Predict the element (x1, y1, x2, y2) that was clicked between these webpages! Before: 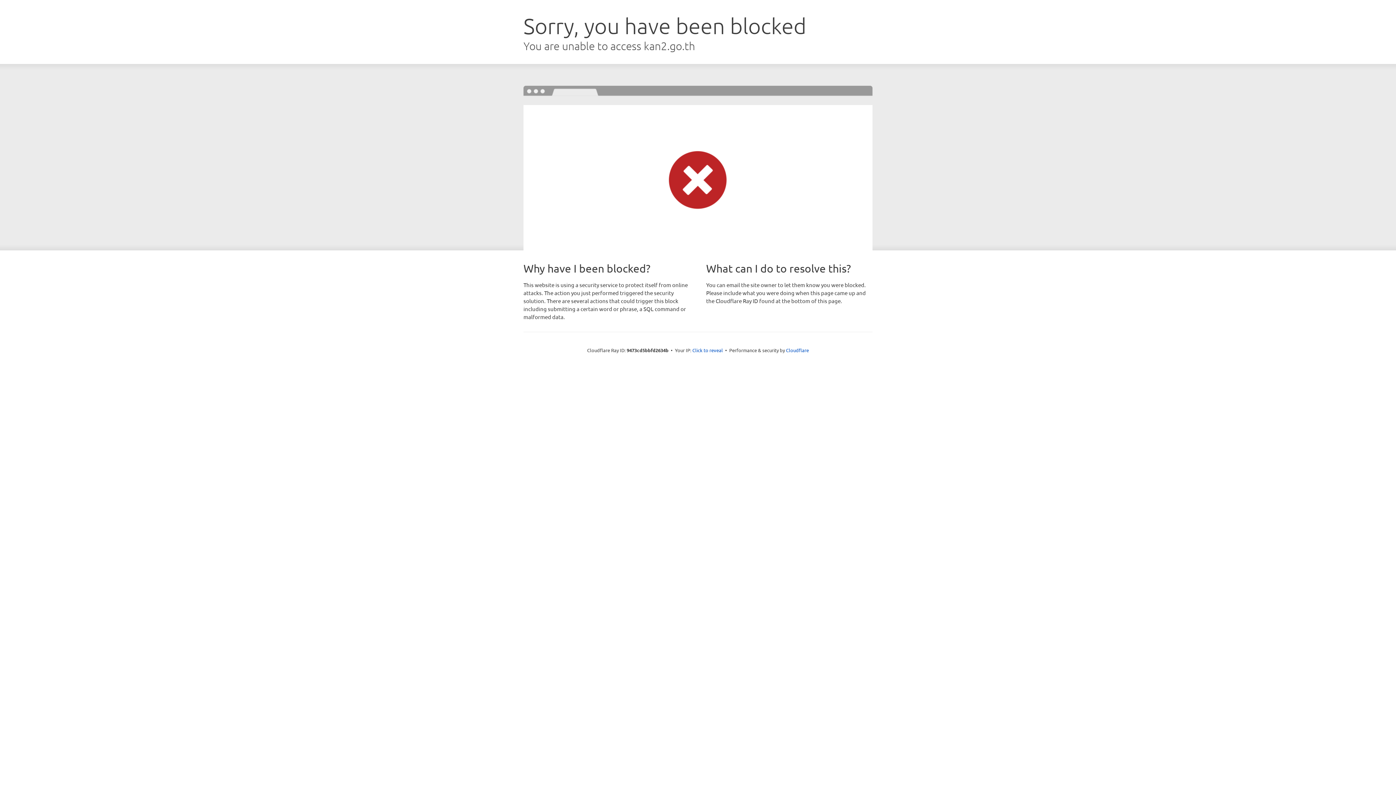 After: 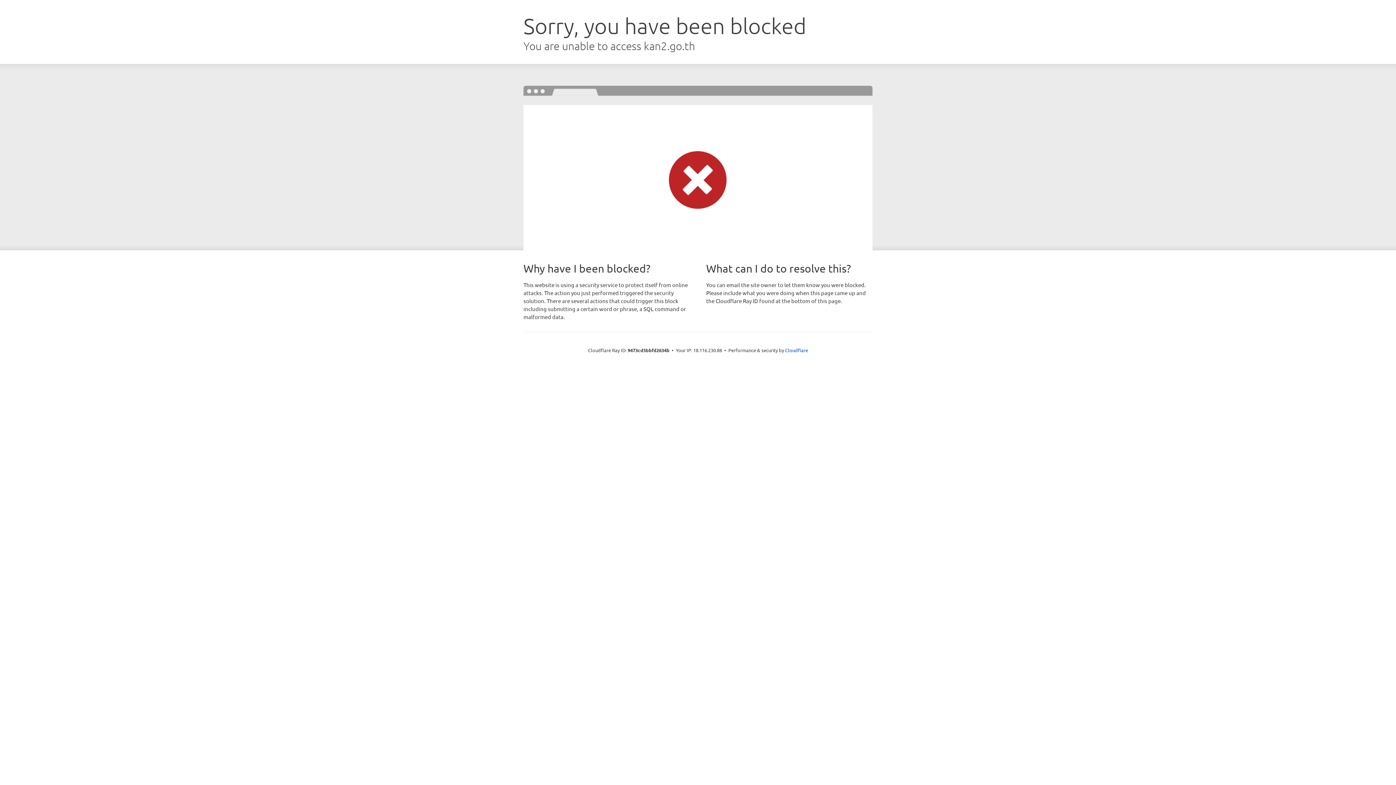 Action: label: Click to reveal bbox: (692, 346, 723, 353)